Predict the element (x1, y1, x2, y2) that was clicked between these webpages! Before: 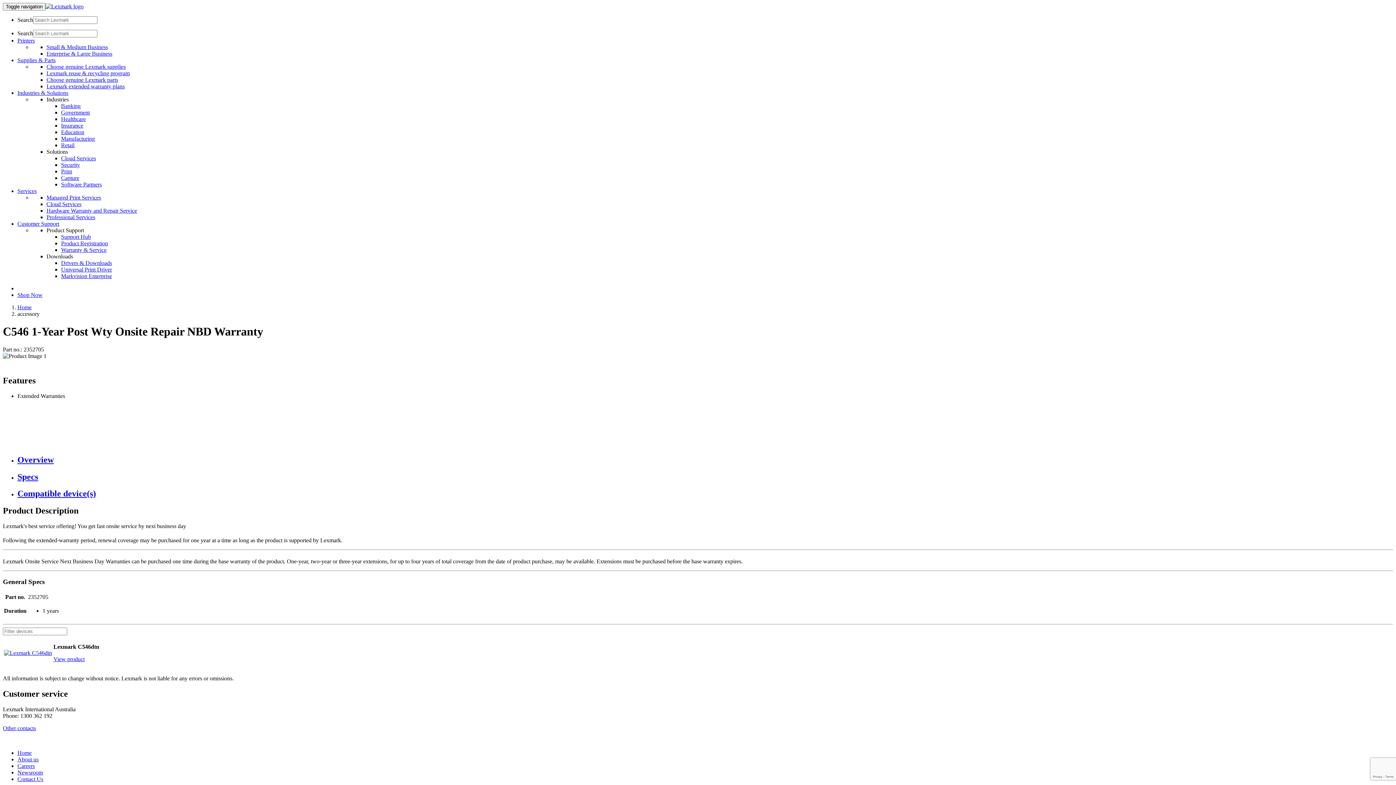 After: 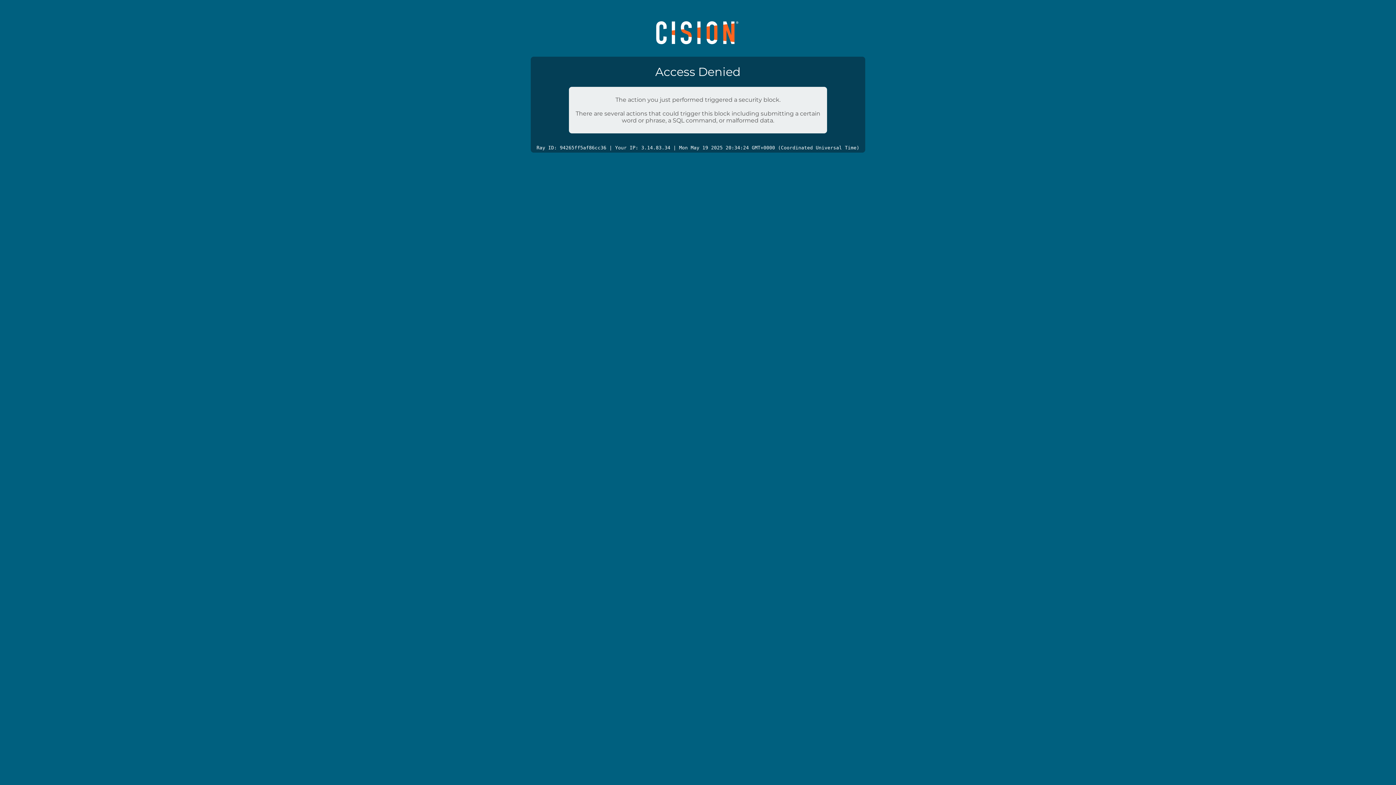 Action: label: Newsroom bbox: (17, 769, 42, 776)